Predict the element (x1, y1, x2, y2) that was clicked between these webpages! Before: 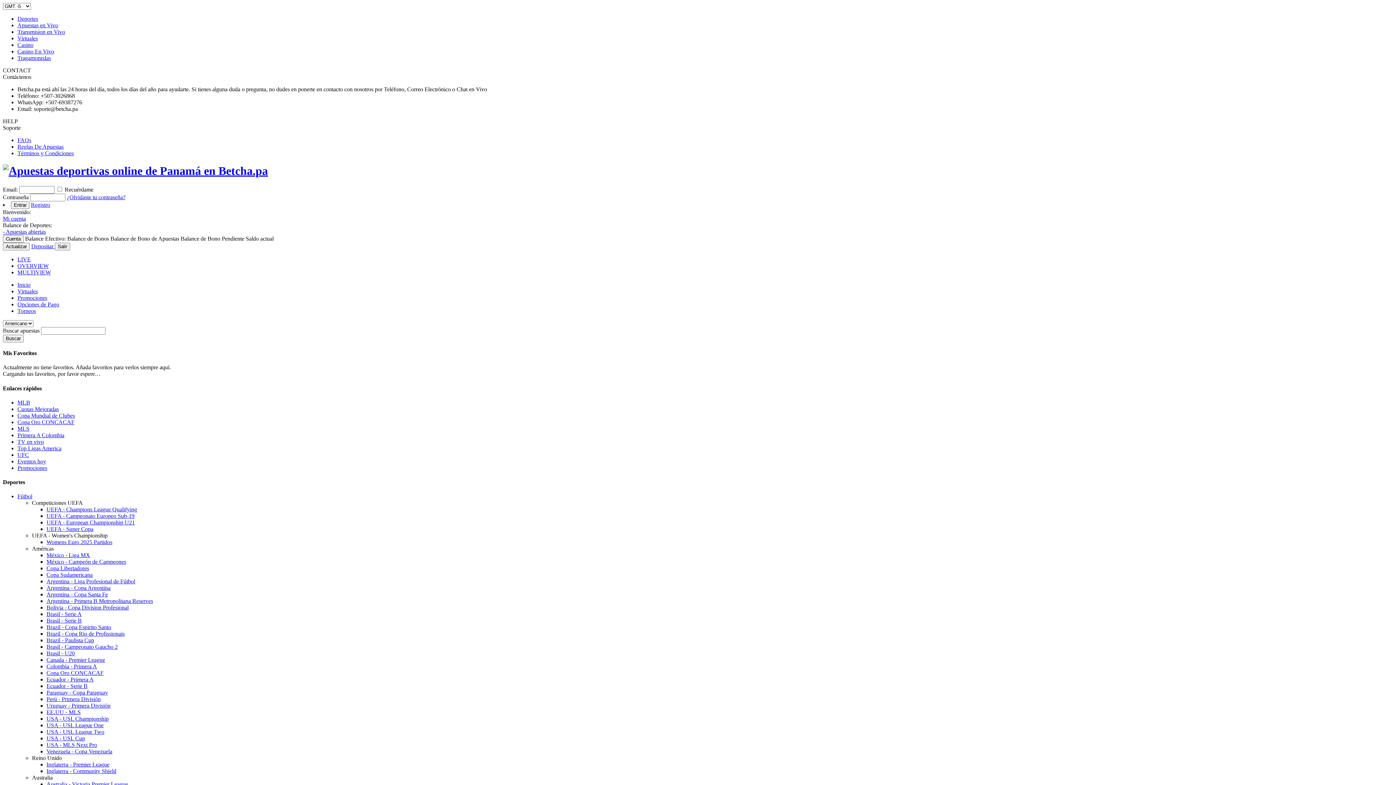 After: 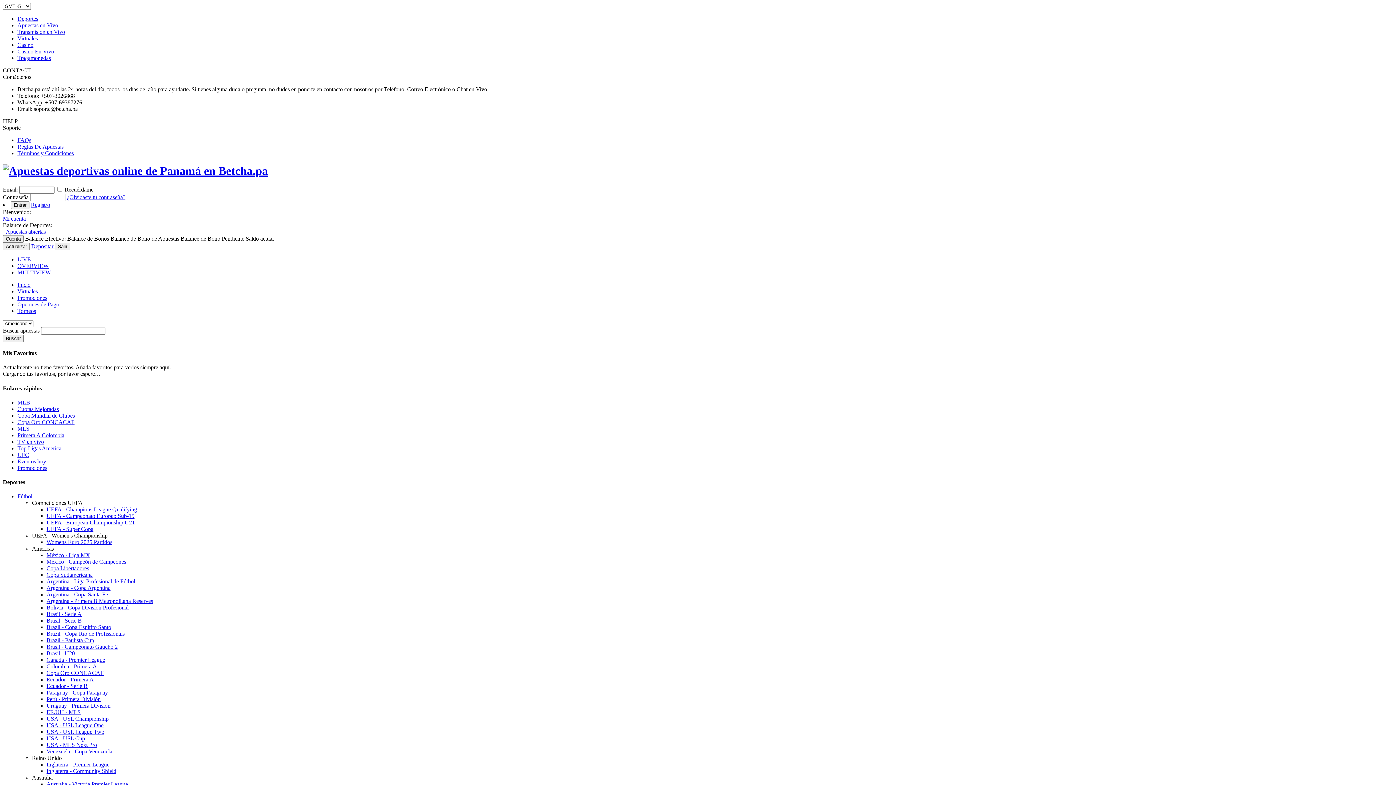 Action: label: Fútbol bbox: (17, 493, 32, 499)